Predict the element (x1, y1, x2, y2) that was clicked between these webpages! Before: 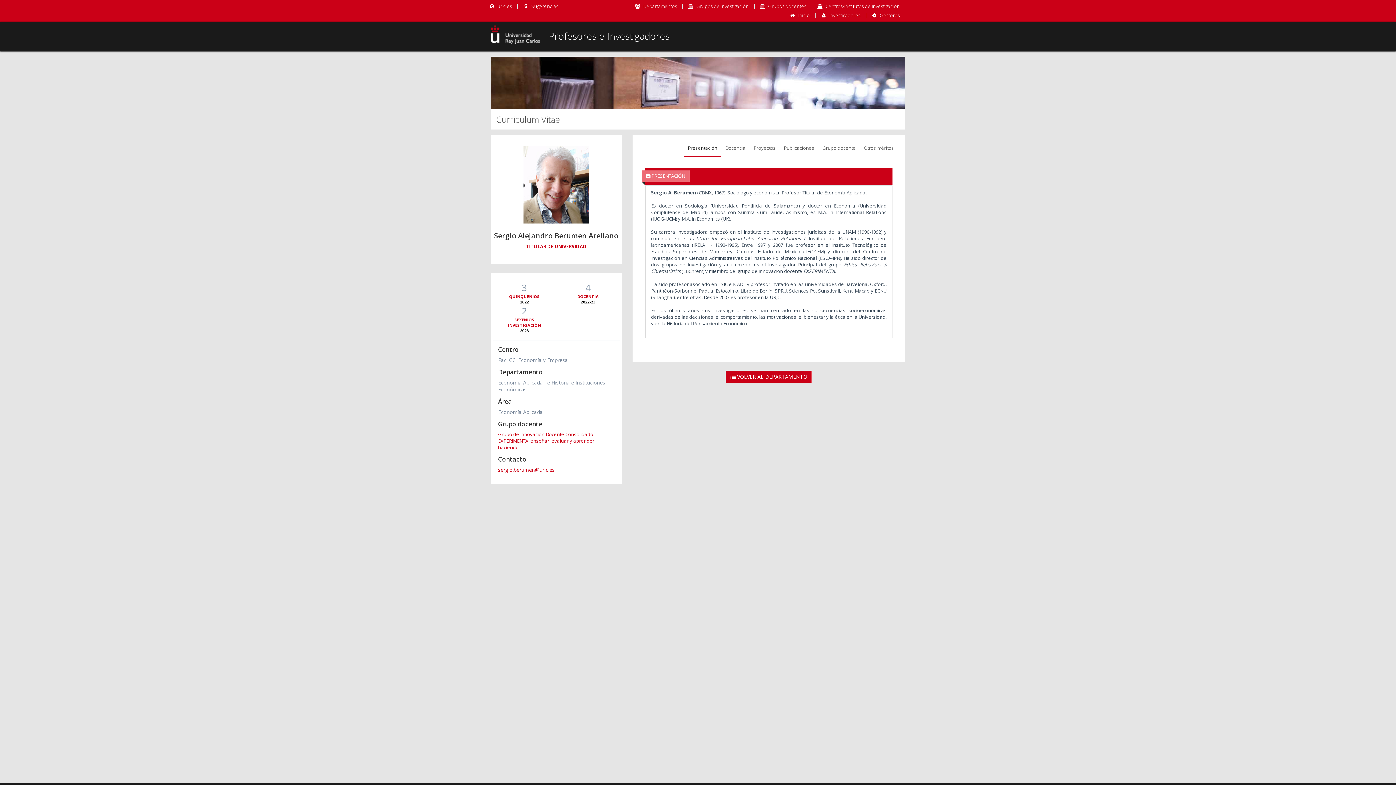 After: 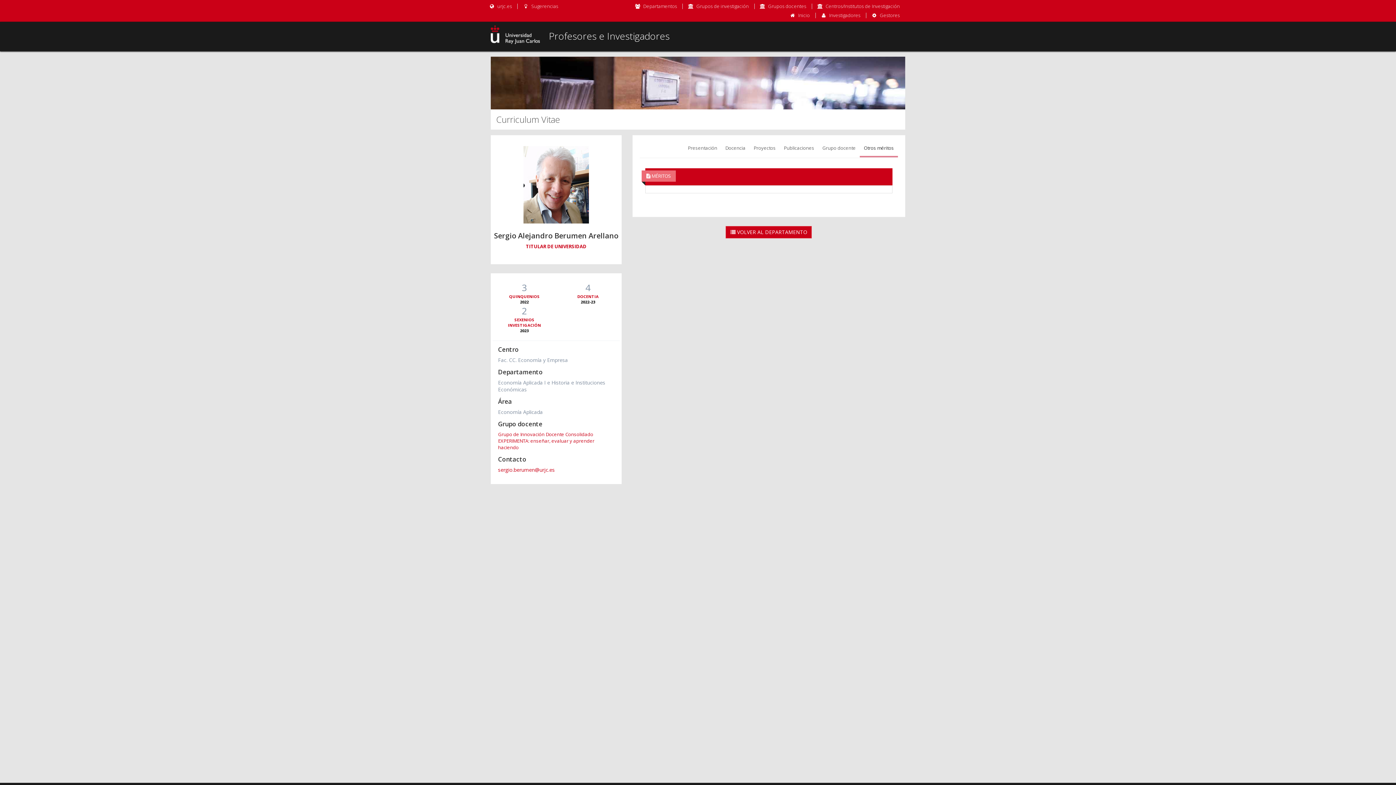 Action: bbox: (859, 139, 898, 155) label: Otros méritos